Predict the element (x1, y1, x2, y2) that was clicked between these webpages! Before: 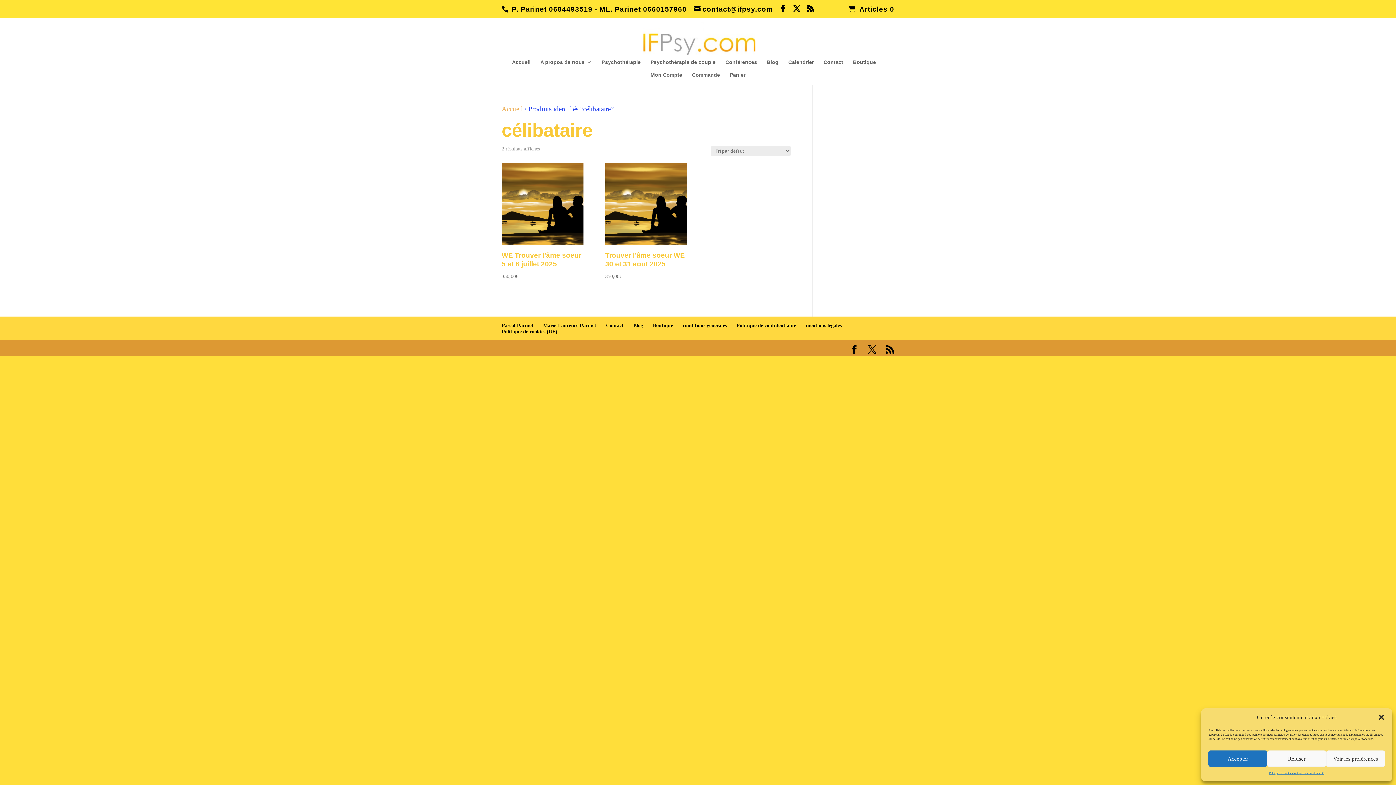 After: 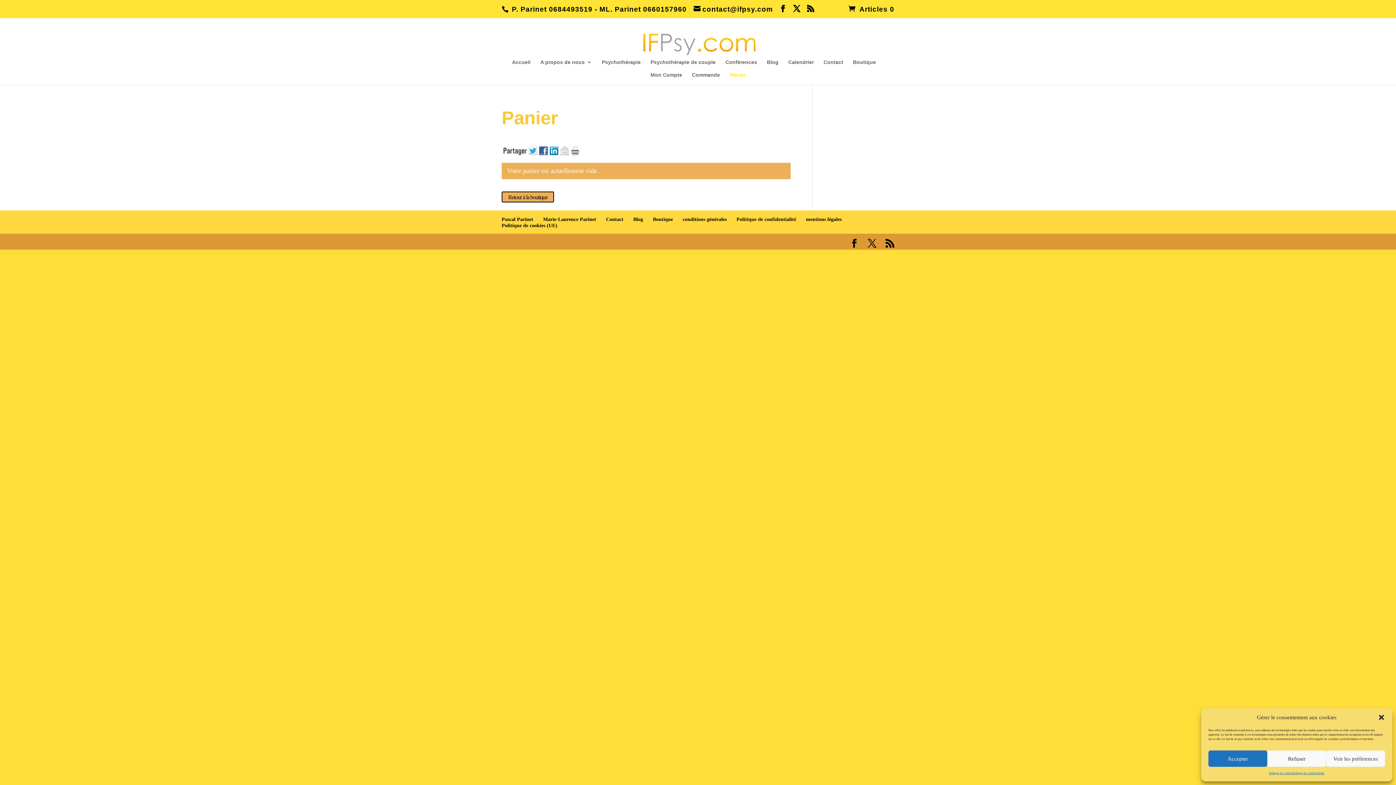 Action: label: Commande bbox: (692, 72, 720, 84)